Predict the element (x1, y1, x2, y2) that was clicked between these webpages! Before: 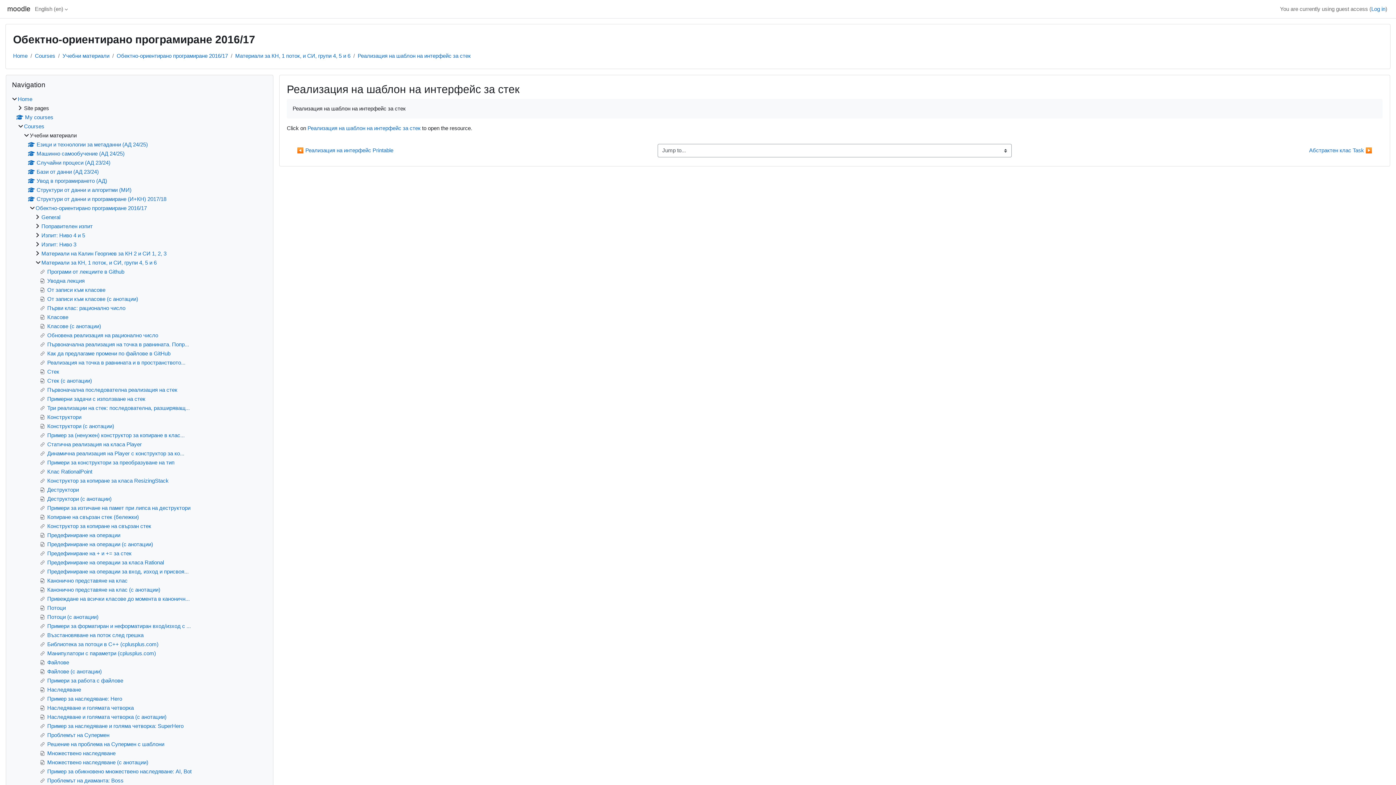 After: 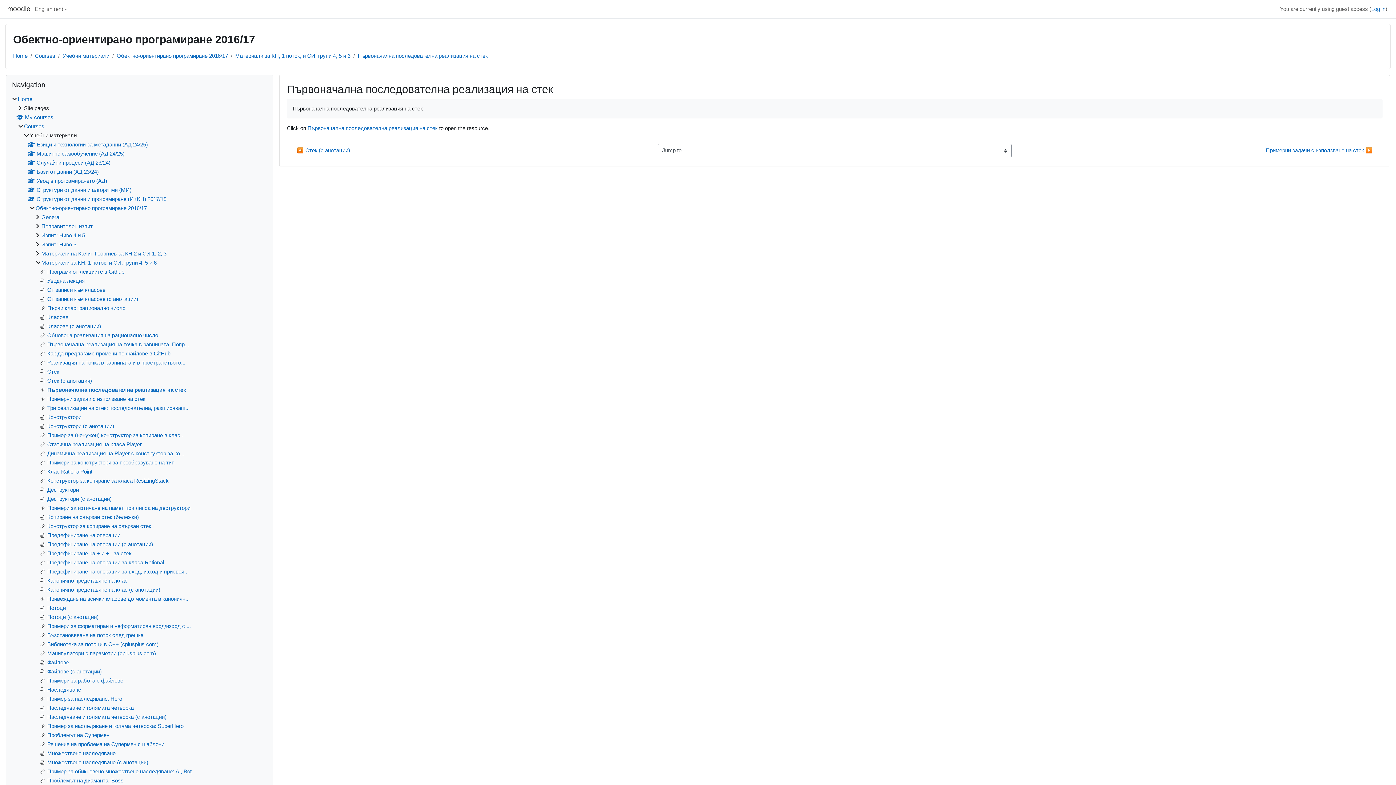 Action: label: Първоначална последователна реализация на стек bbox: (39, 386, 177, 393)